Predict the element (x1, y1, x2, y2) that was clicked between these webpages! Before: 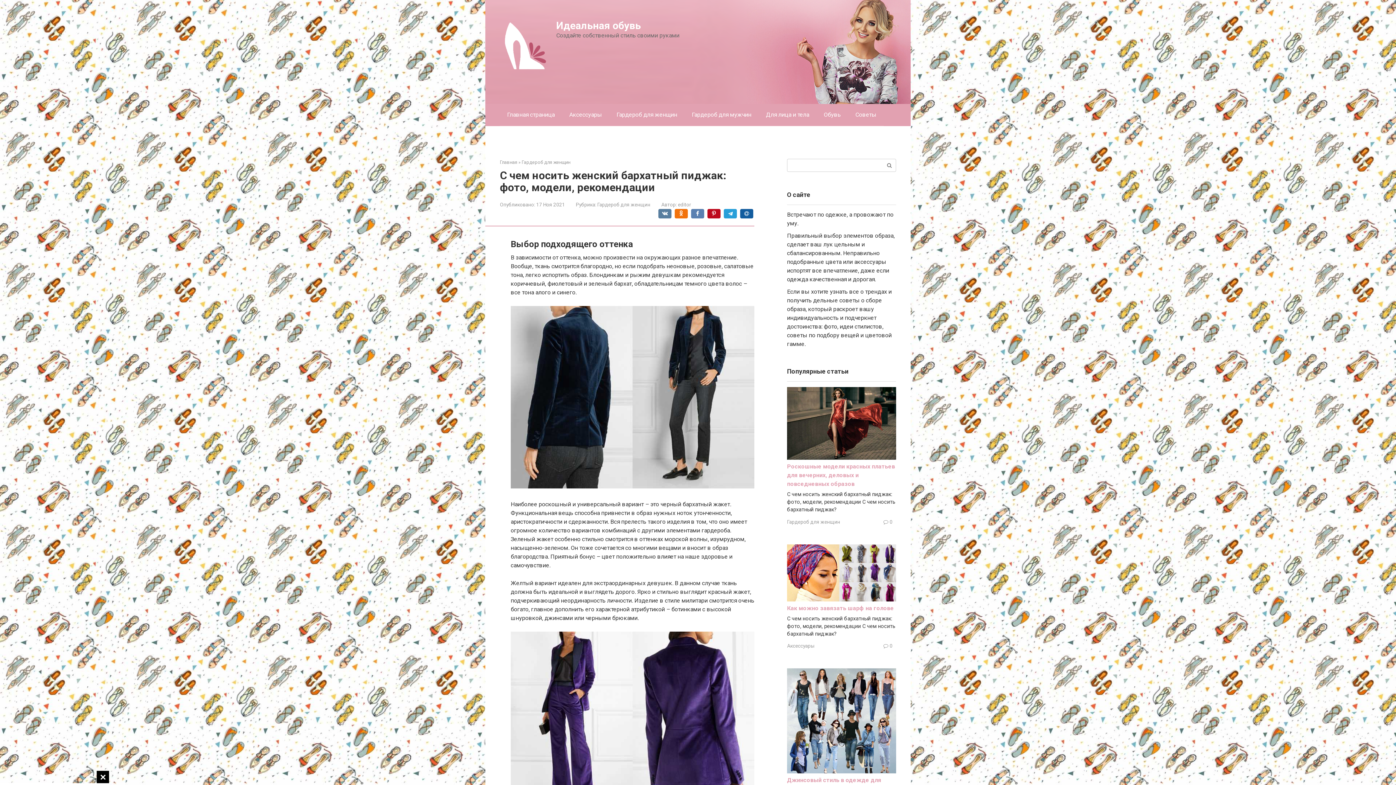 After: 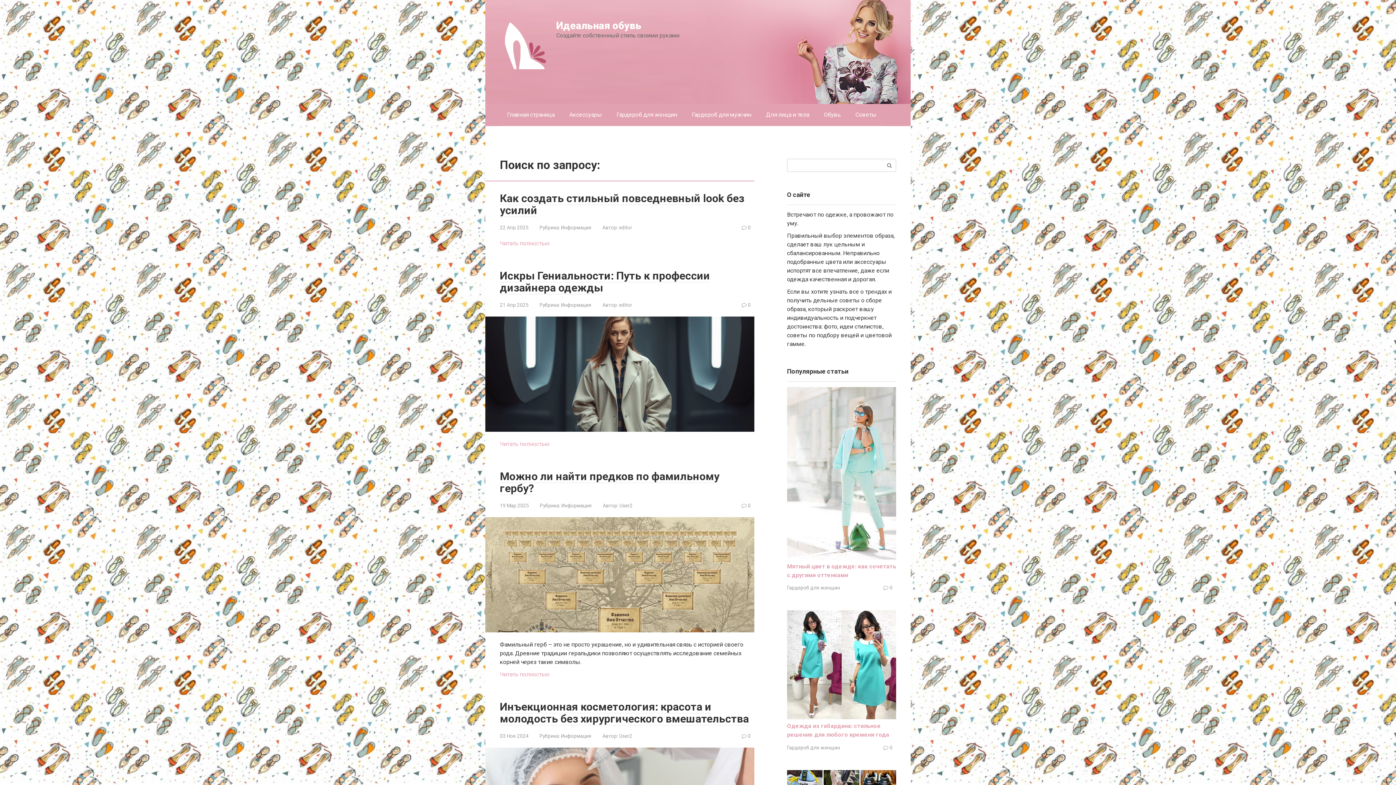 Action: bbox: (883, 159, 896, 171)